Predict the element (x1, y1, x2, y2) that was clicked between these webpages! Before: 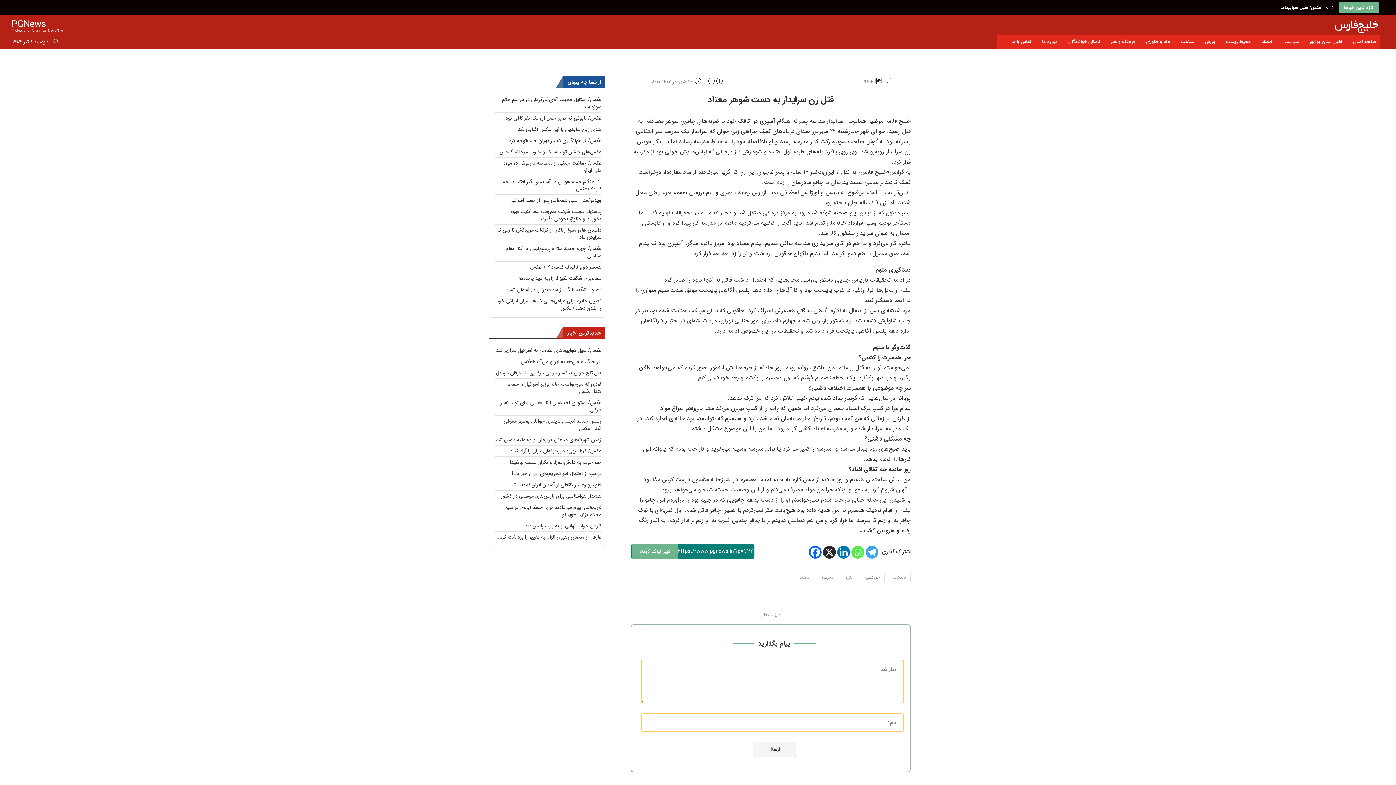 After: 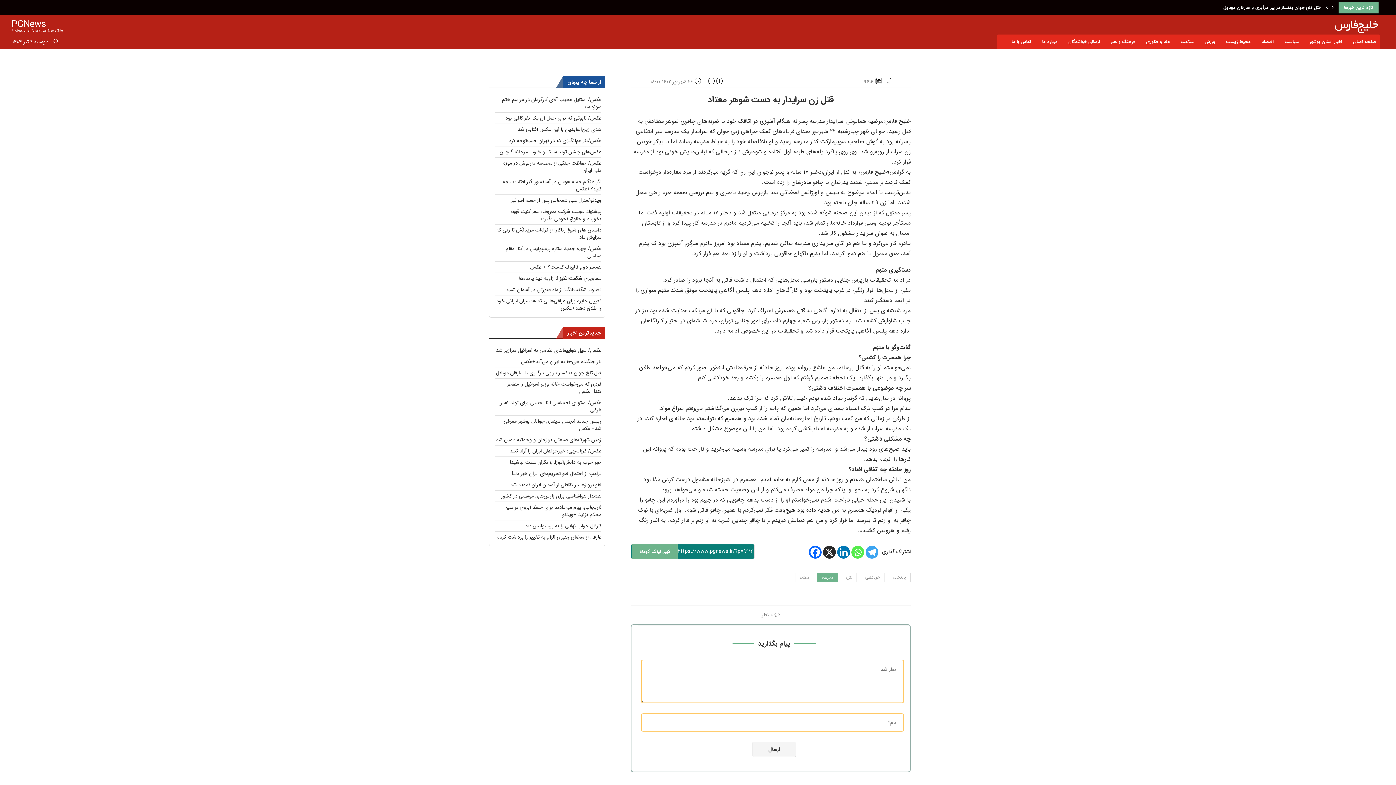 Action: label: مدرسه، bbox: (817, 573, 838, 582)